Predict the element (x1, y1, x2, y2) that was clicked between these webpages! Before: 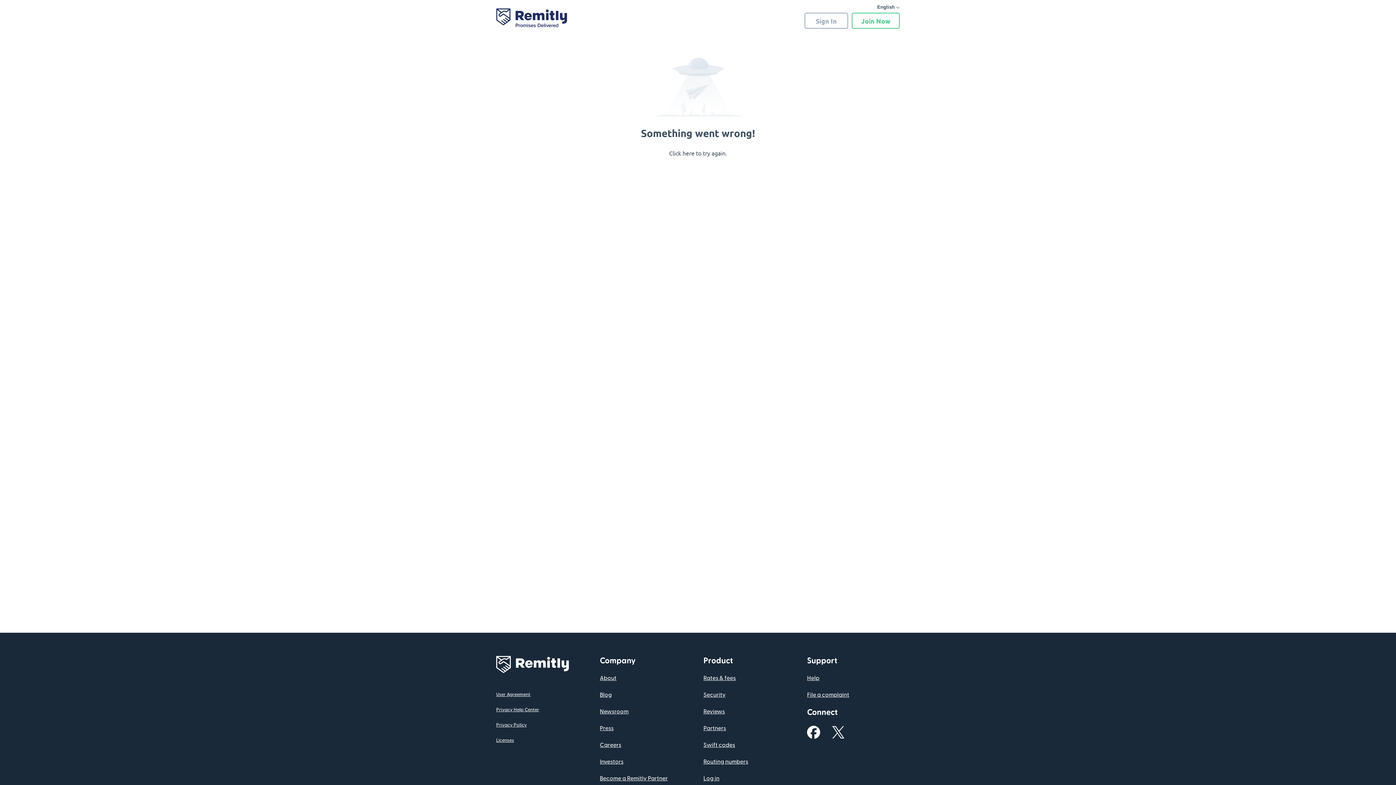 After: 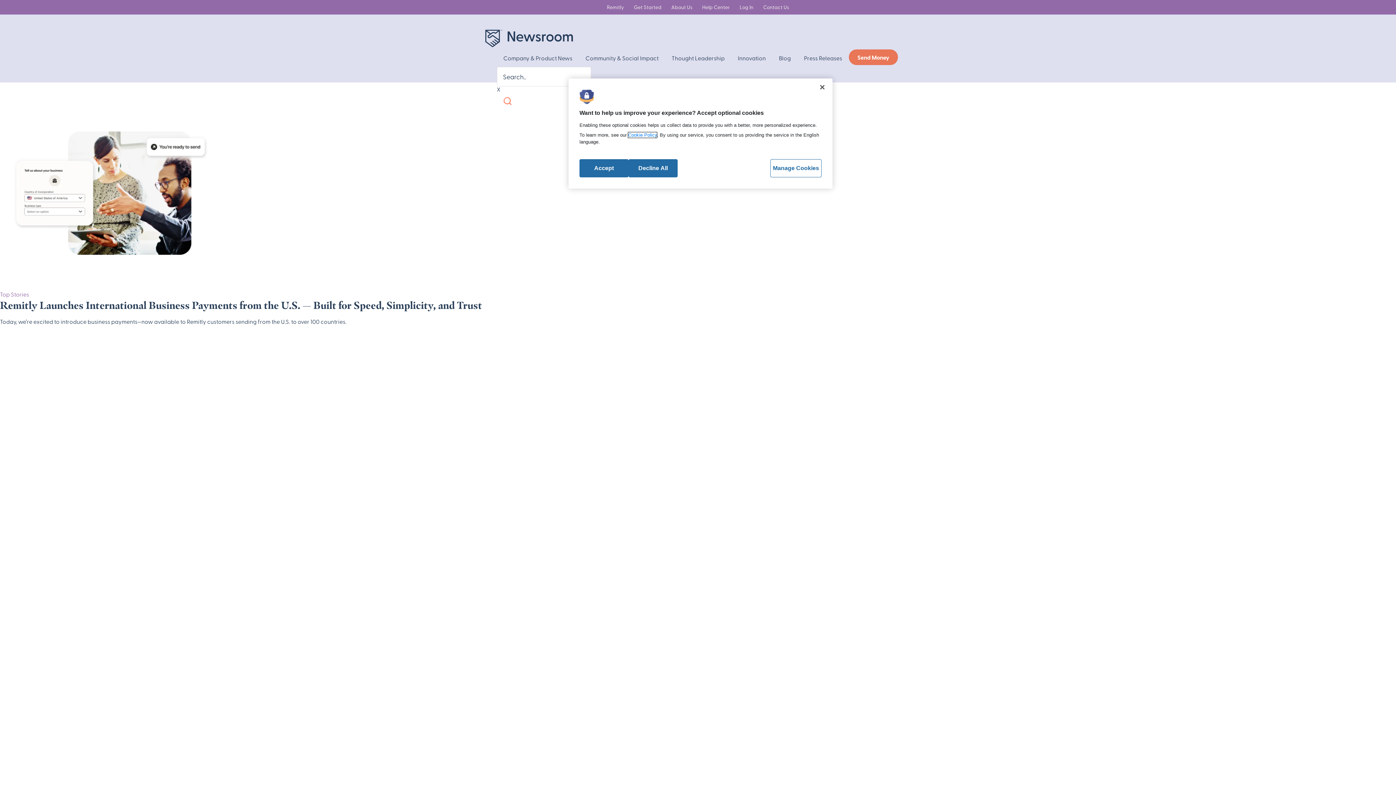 Action: bbox: (600, 708, 628, 714) label: Newsroom